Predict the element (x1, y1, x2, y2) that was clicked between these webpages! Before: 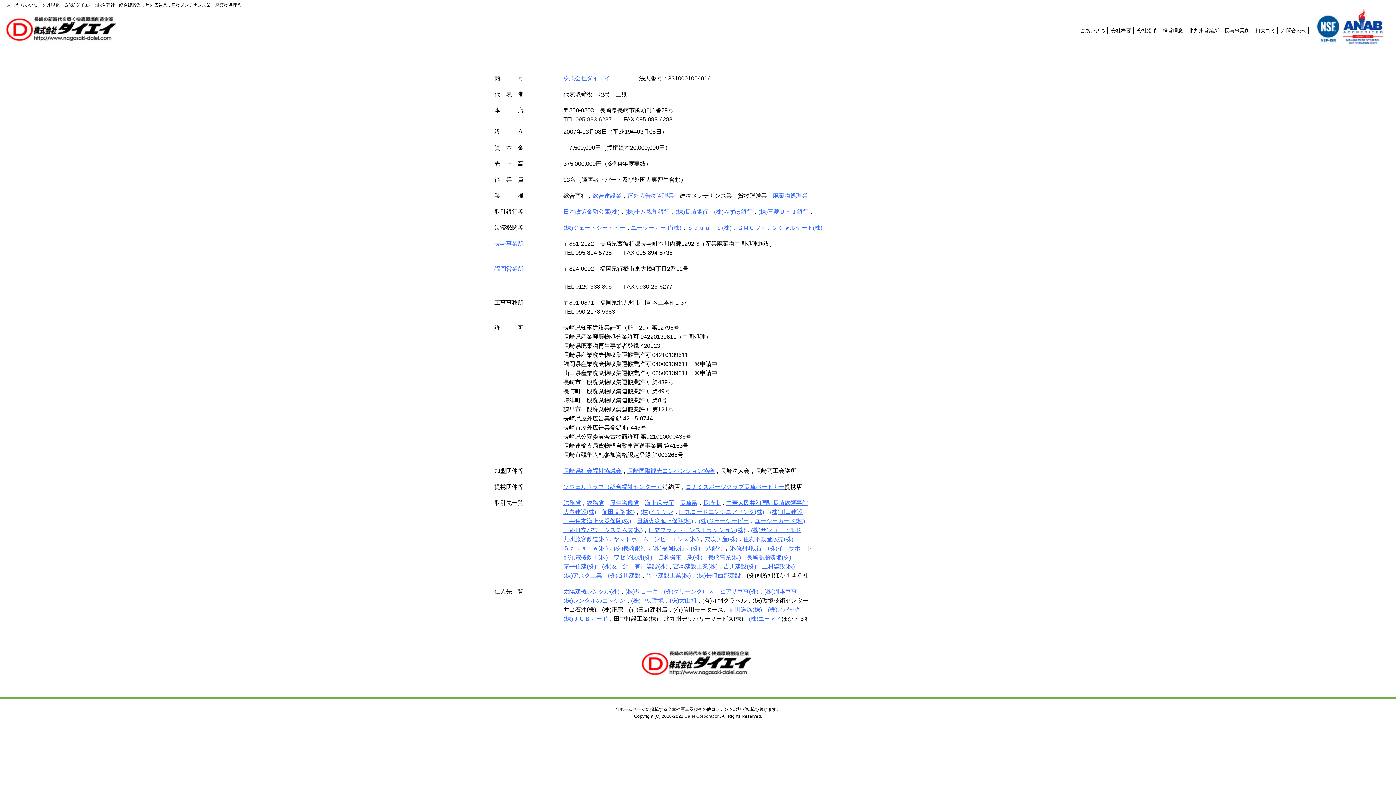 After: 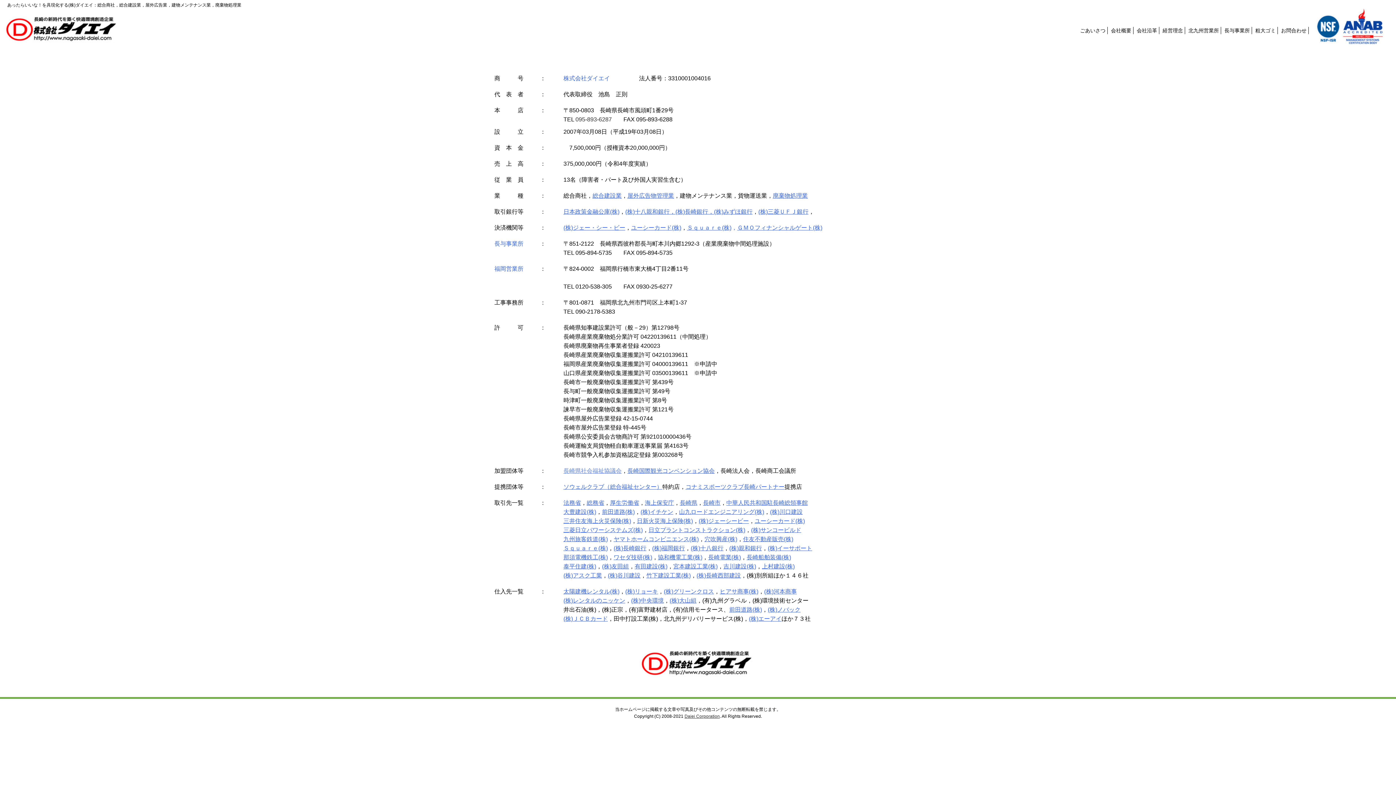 Action: label: 長崎県社会福祉協議会 bbox: (563, 468, 621, 474)